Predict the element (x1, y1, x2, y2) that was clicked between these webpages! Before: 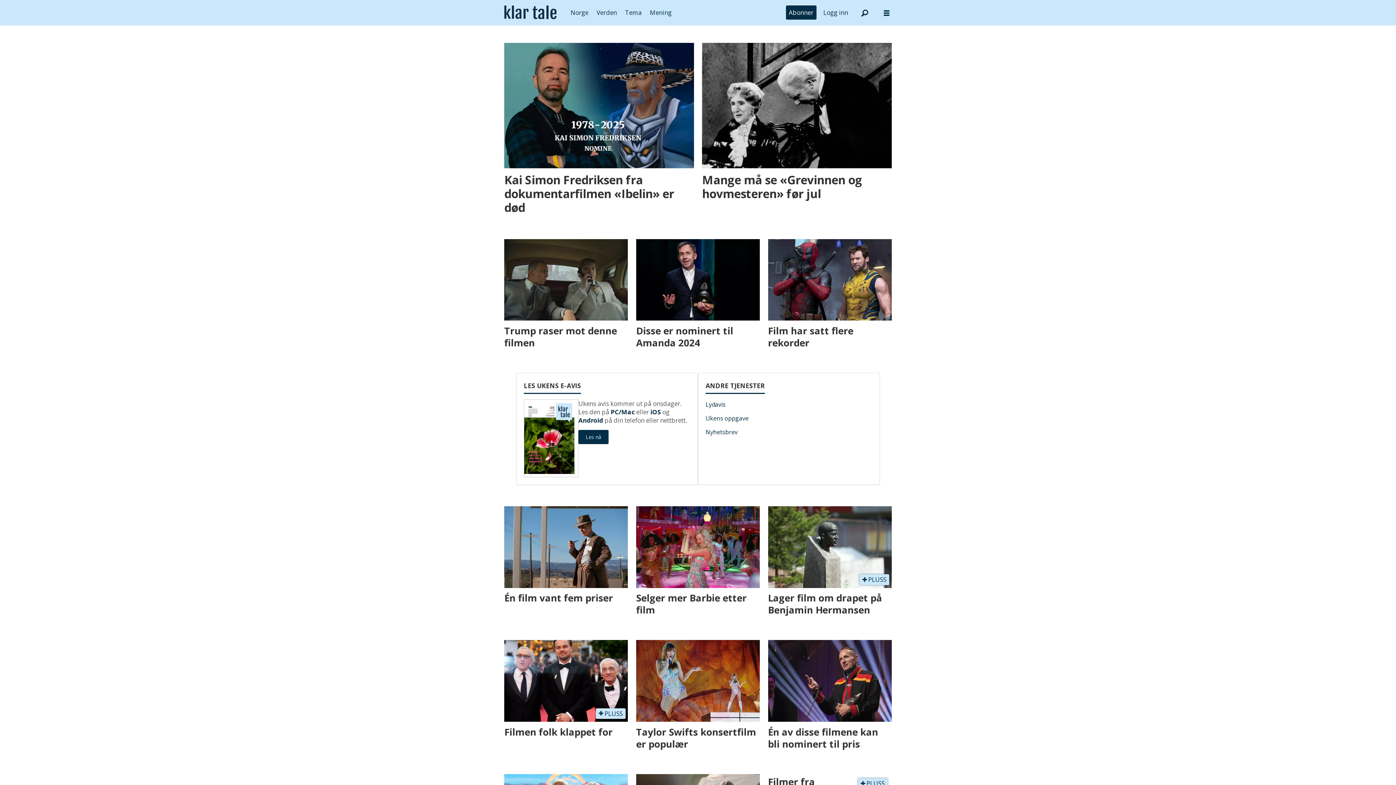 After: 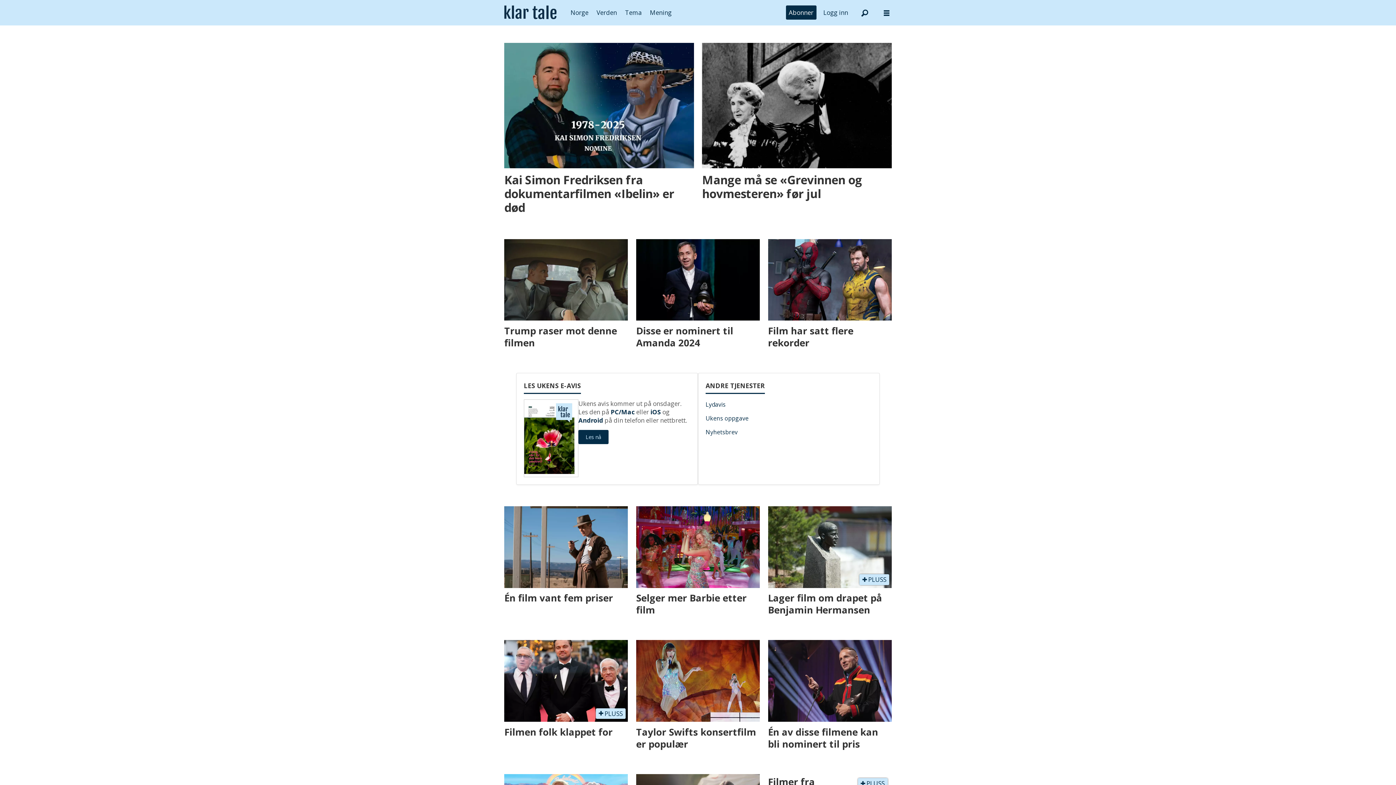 Action: bbox: (610, 408, 634, 416) label: PC/Mac